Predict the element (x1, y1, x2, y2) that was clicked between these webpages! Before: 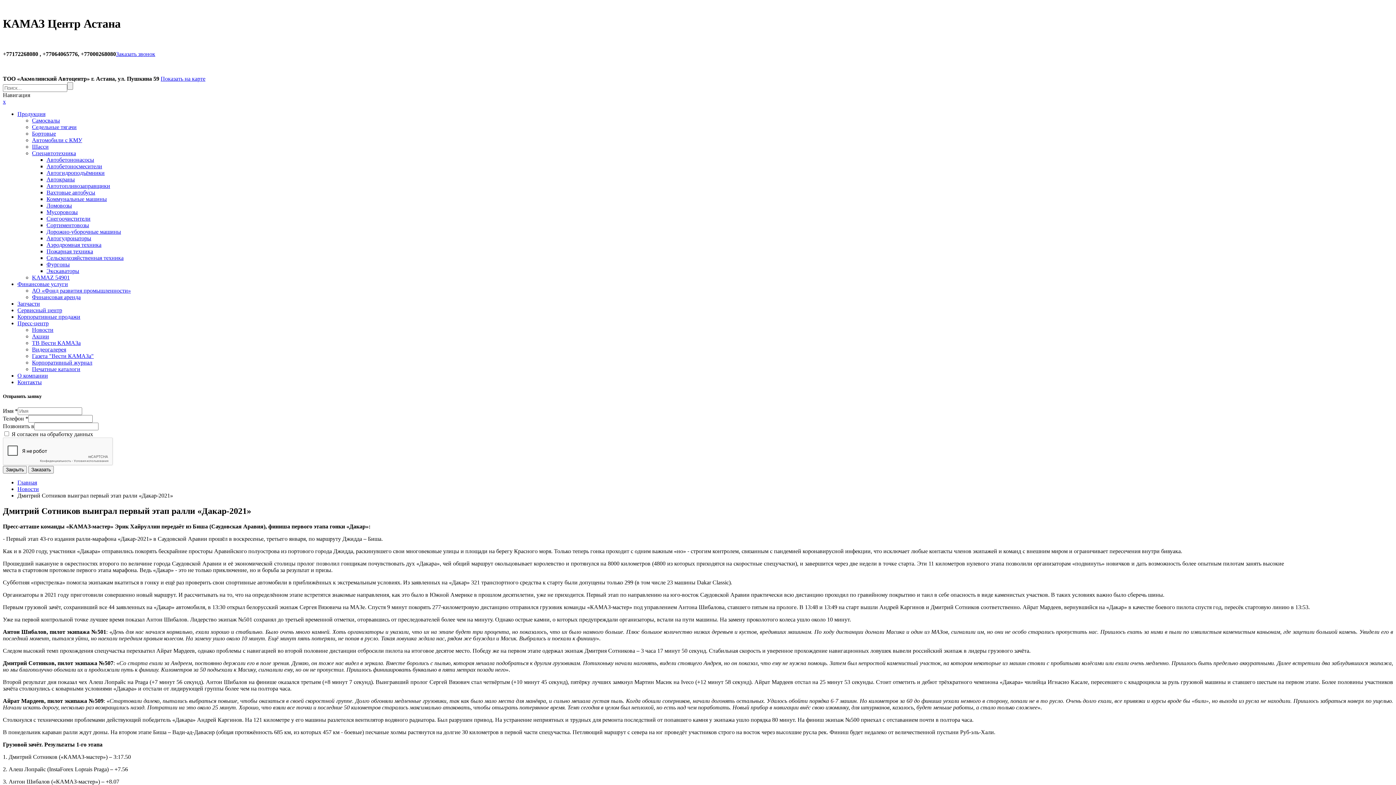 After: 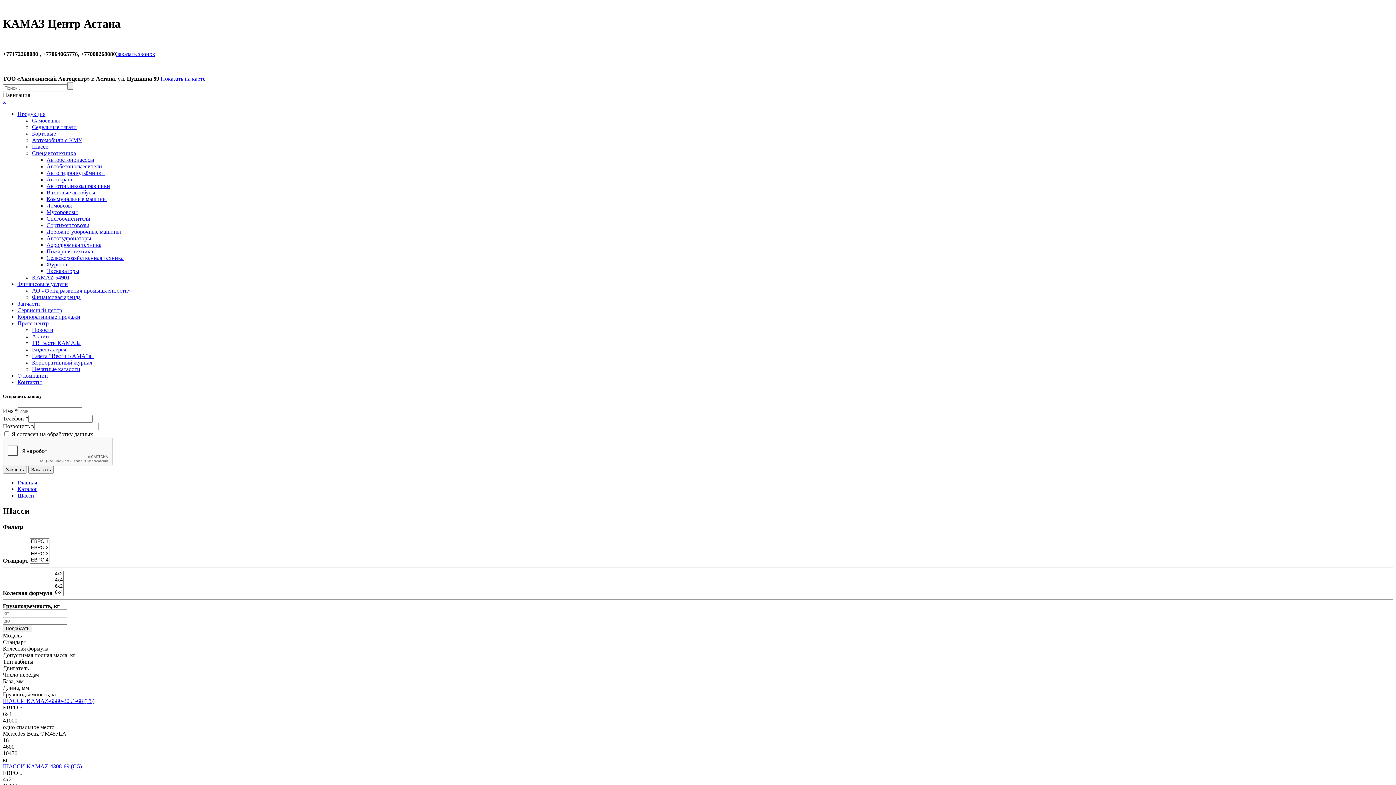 Action: label: Шасси bbox: (32, 143, 48, 149)